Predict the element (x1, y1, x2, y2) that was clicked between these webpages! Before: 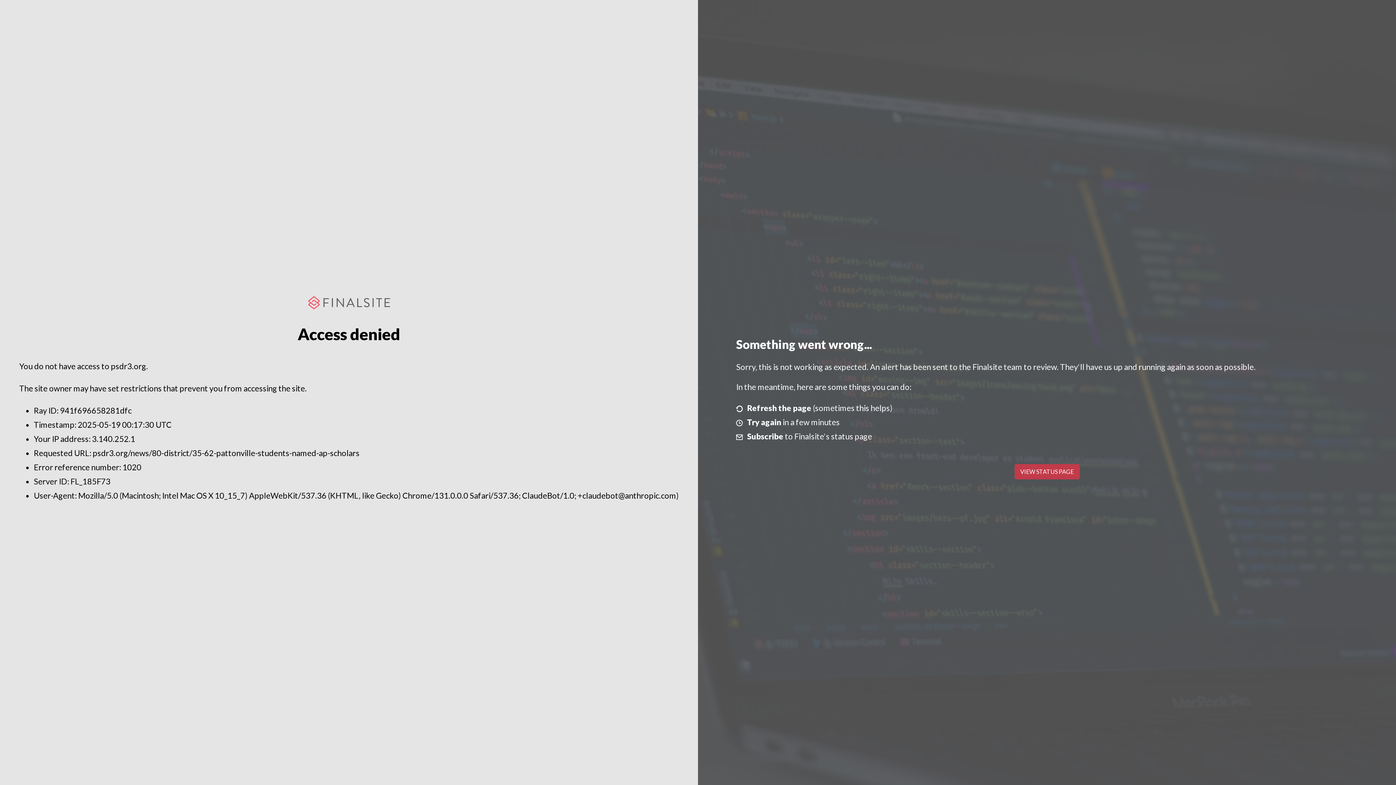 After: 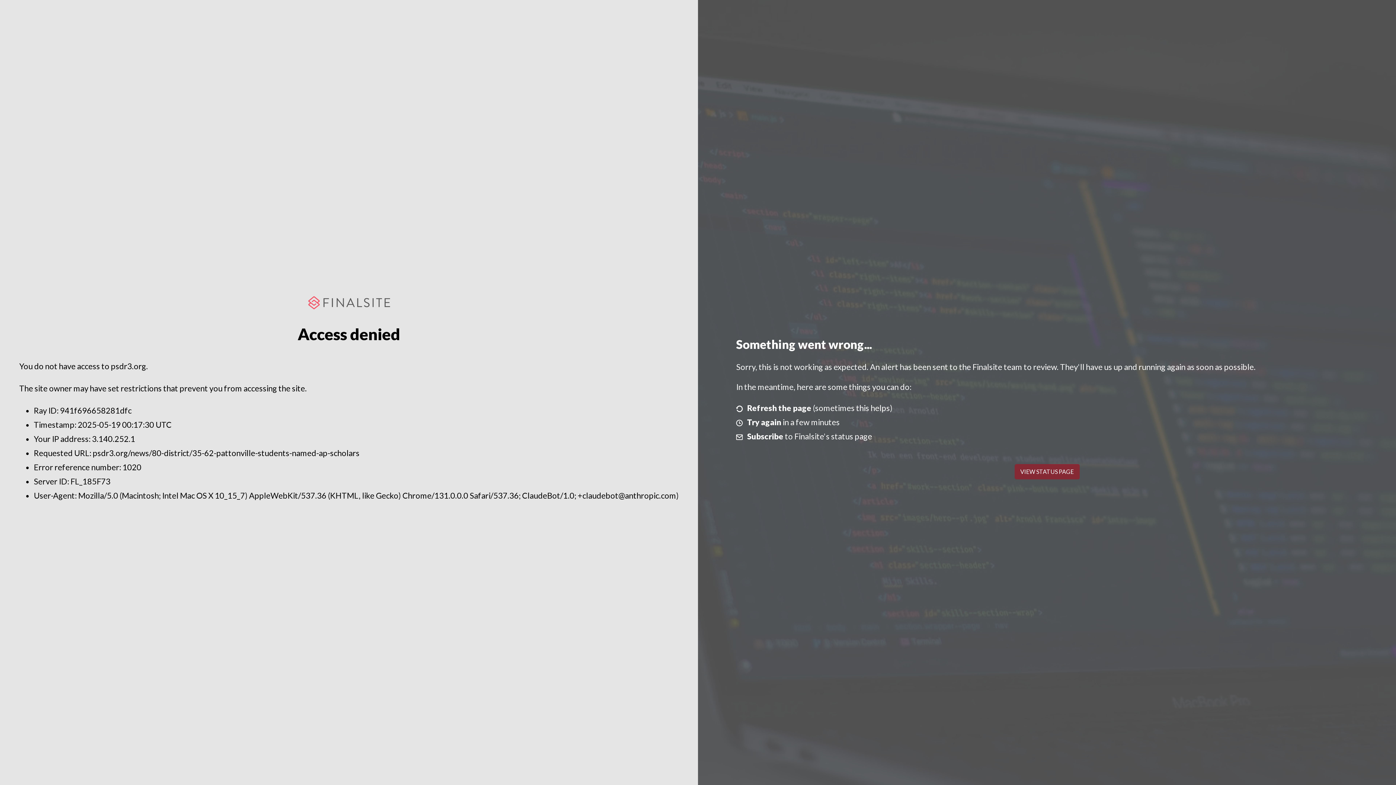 Action: label: VIEW STATUS PAGE bbox: (1014, 464, 1079, 479)